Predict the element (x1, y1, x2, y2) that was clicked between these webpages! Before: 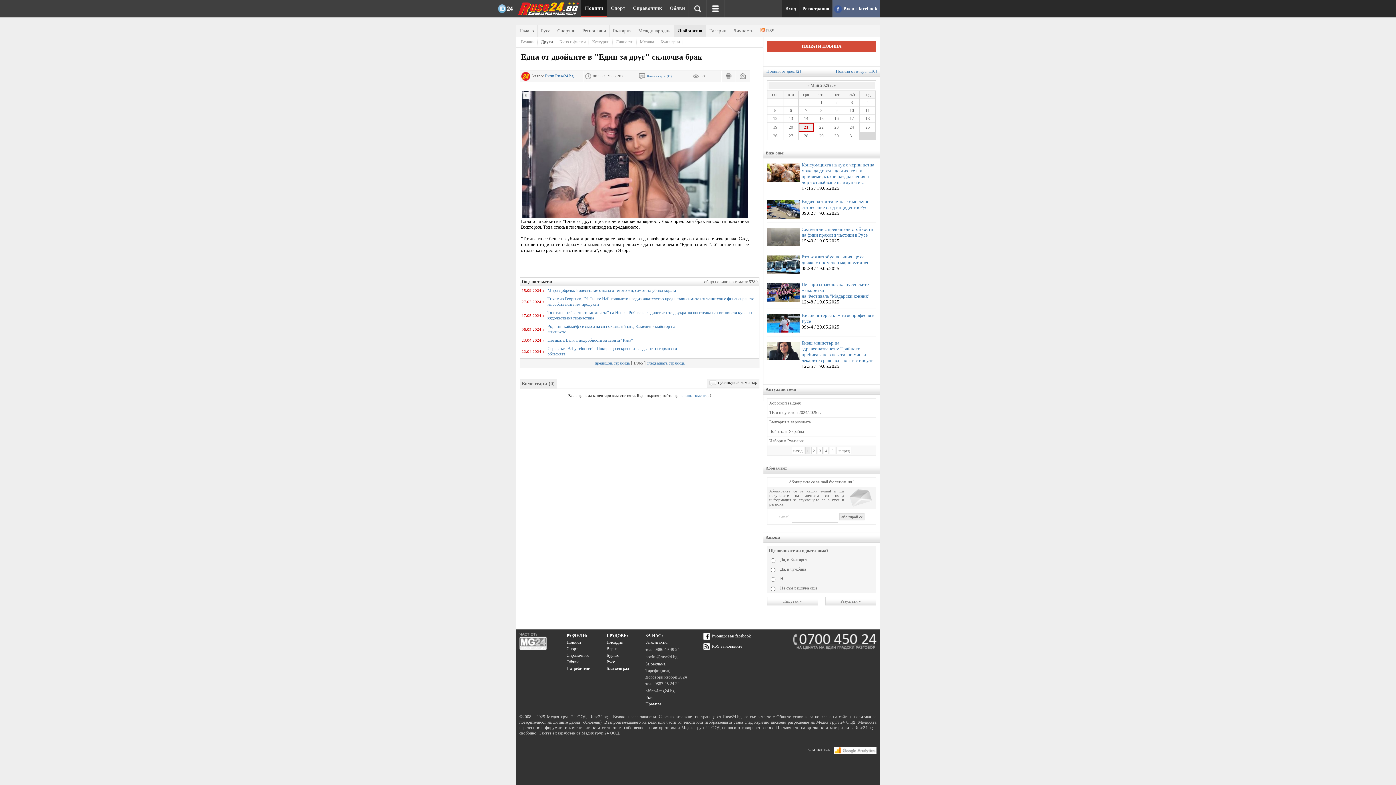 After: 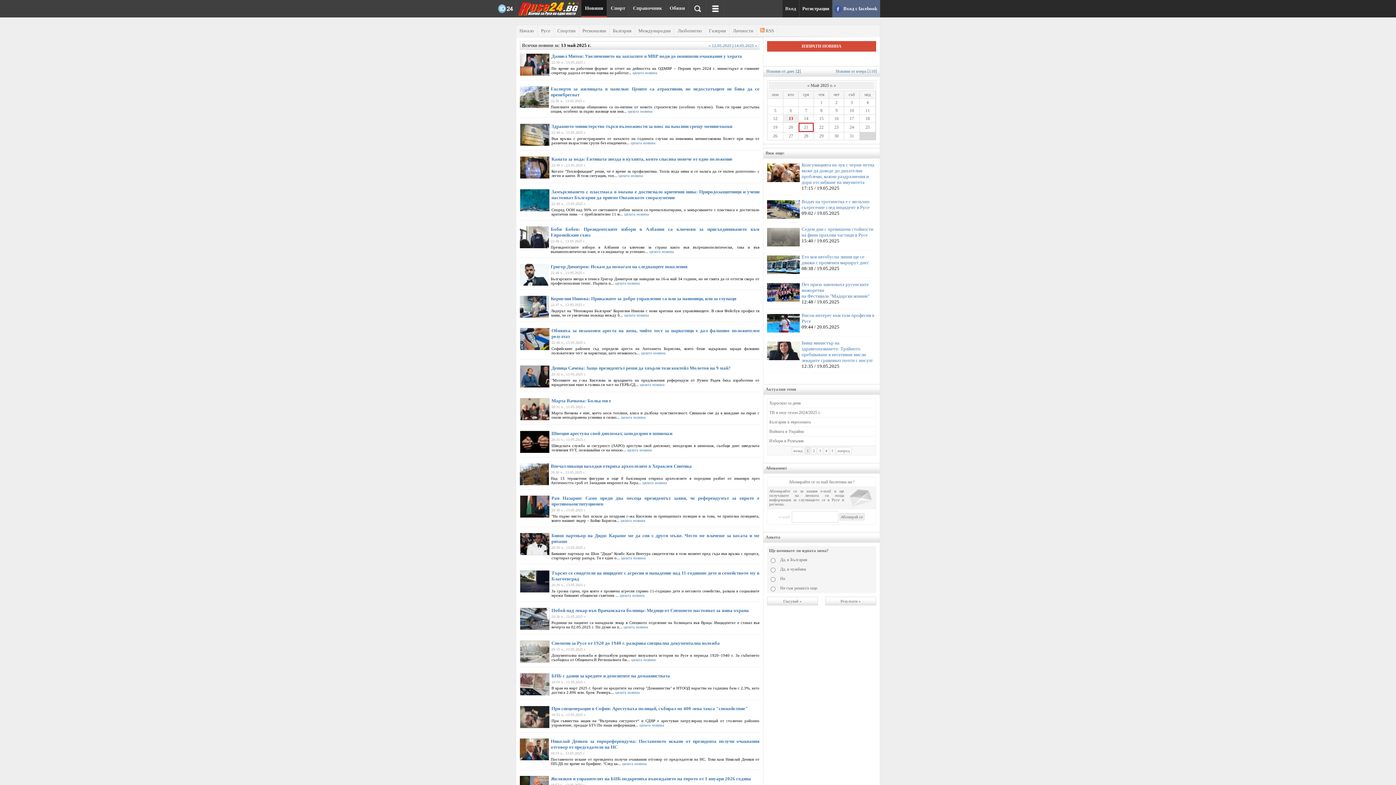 Action: label: 13 bbox: (784, 116, 797, 121)